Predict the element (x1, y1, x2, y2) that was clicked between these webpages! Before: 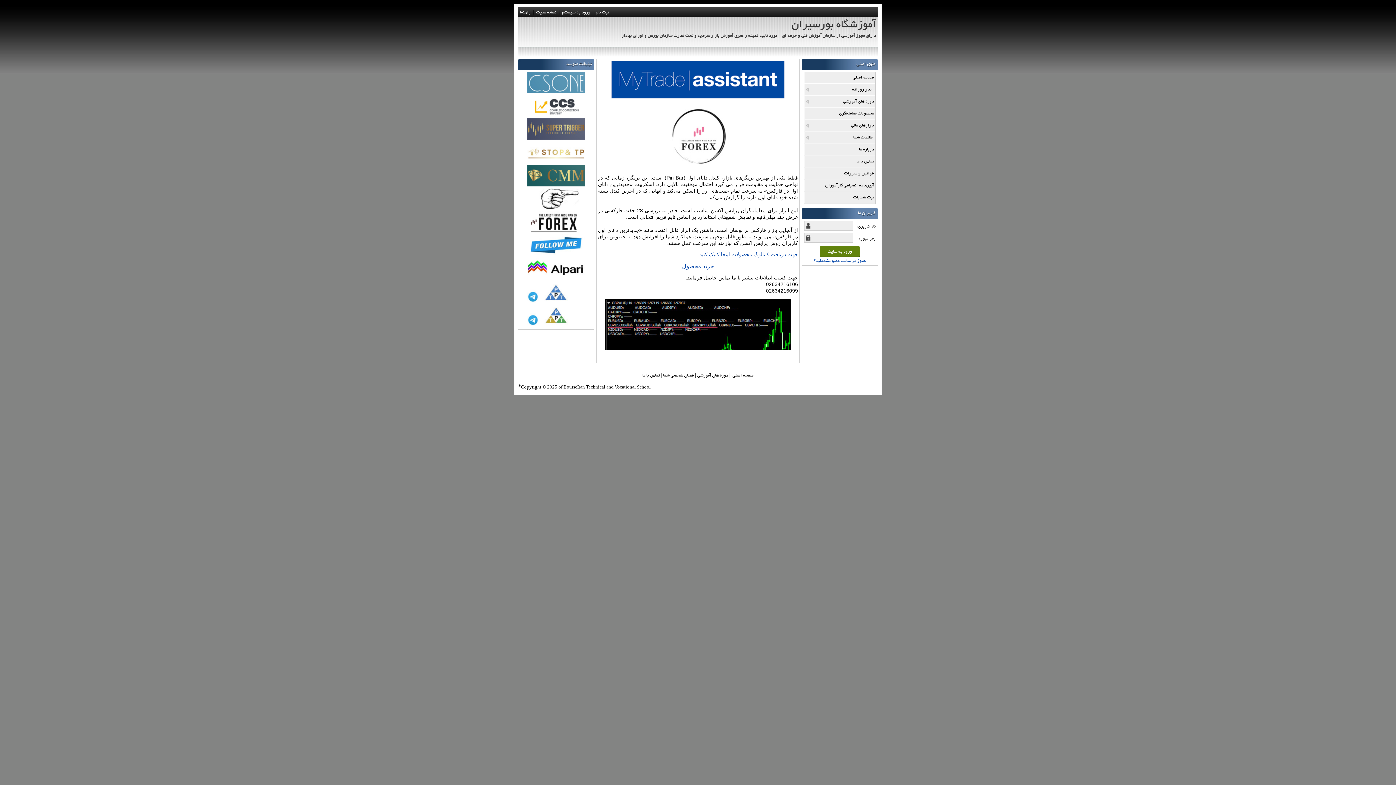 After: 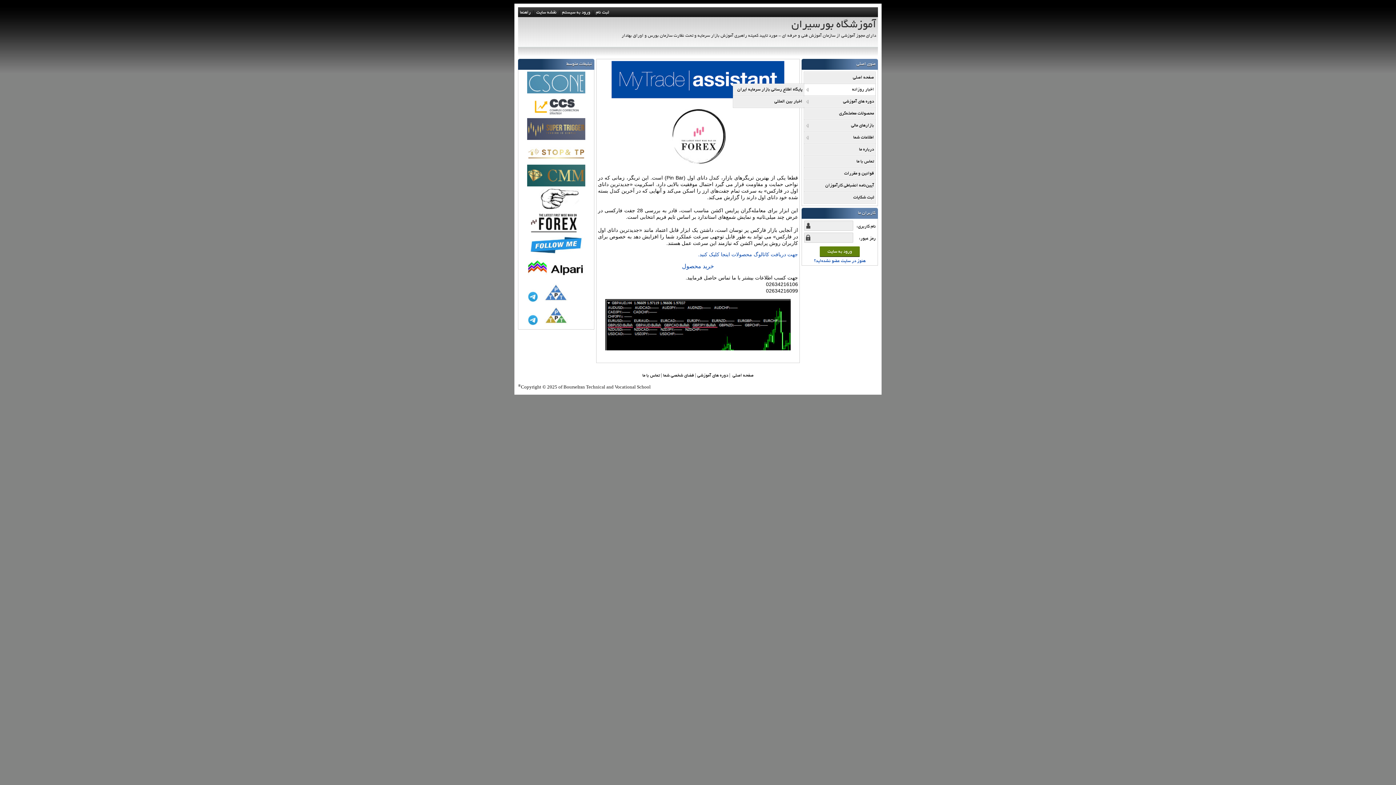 Action: label: اخبار روزانه bbox: (804, 84, 875, 95)